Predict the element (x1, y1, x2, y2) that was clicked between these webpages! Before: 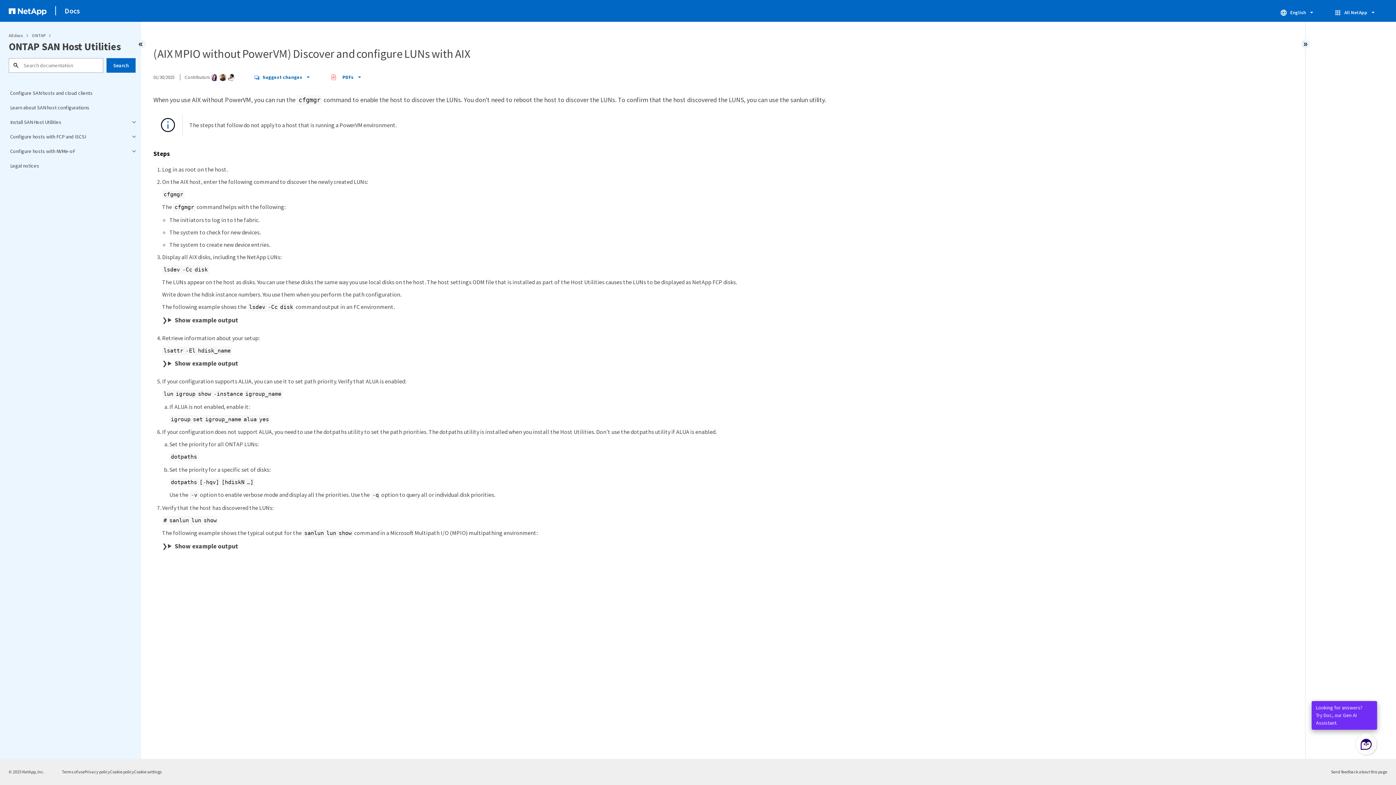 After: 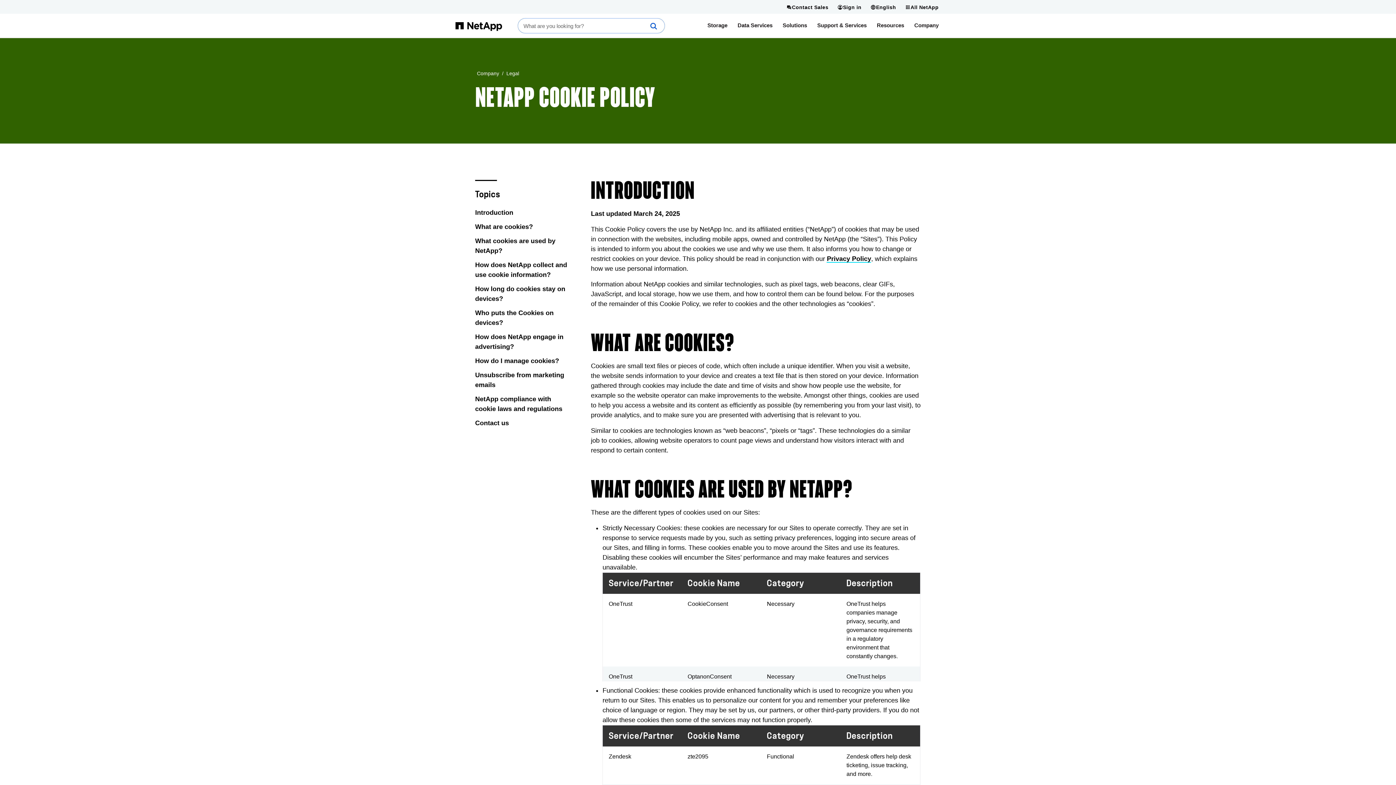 Action: label: Cookie policy bbox: (110, 769, 134, 774)